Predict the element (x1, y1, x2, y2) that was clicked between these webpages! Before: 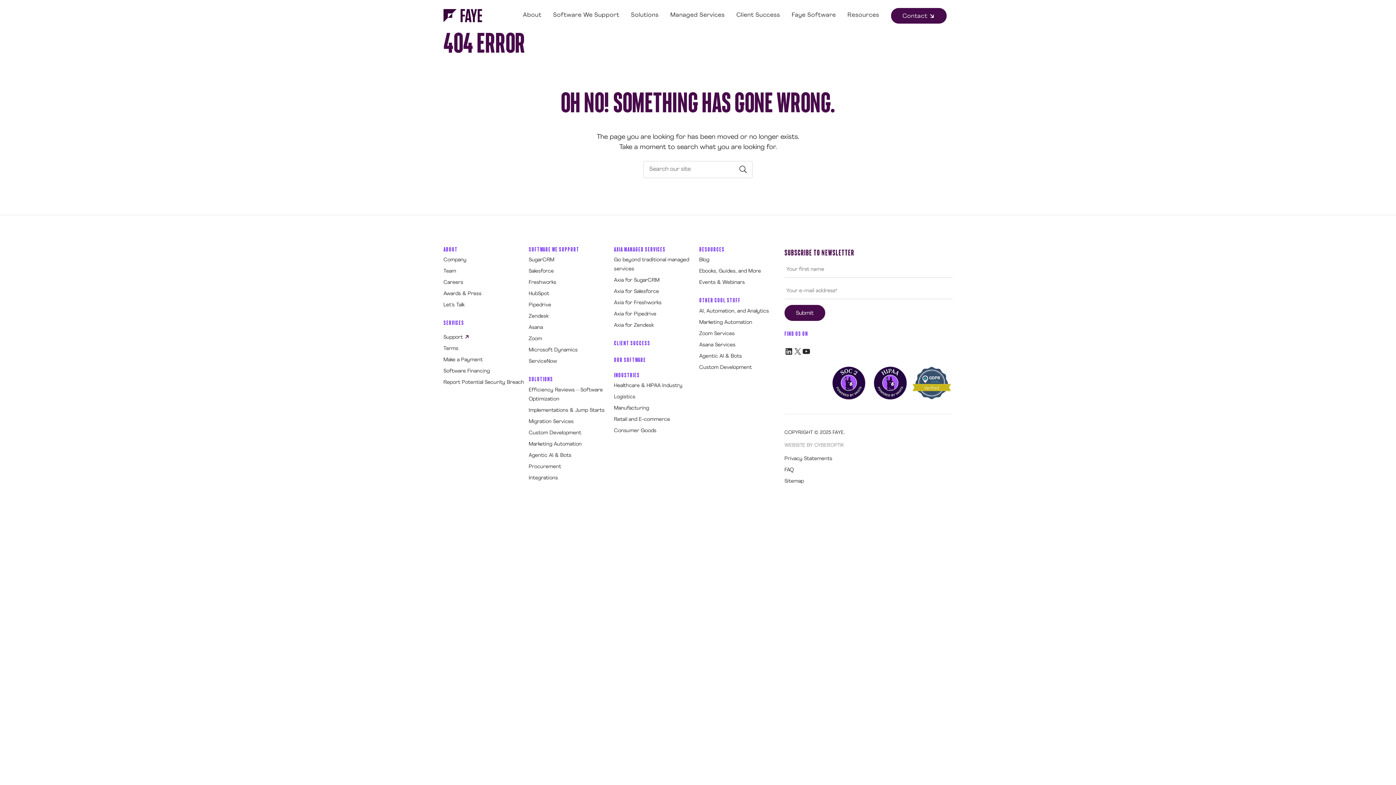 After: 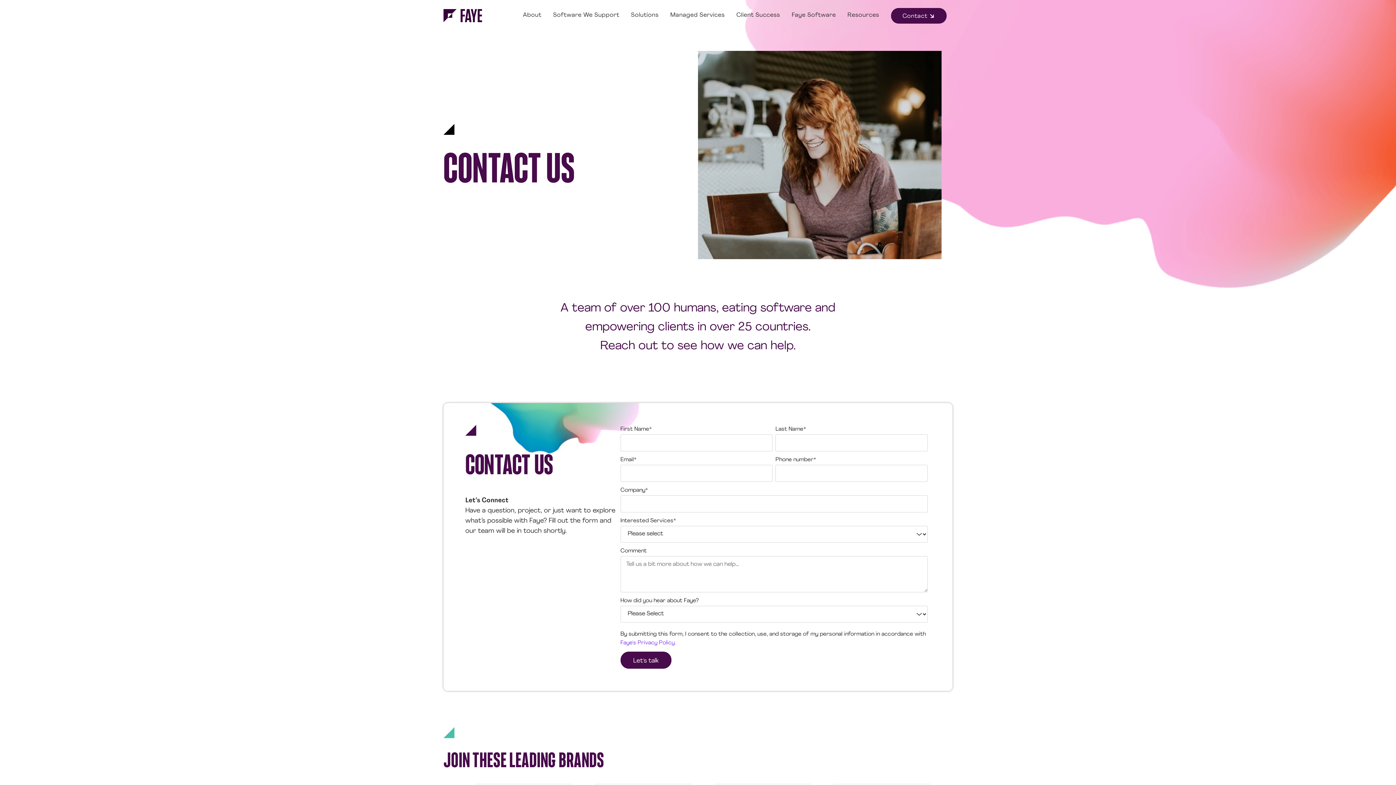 Action: bbox: (443, 299, 528, 310) label: Let’s Talk